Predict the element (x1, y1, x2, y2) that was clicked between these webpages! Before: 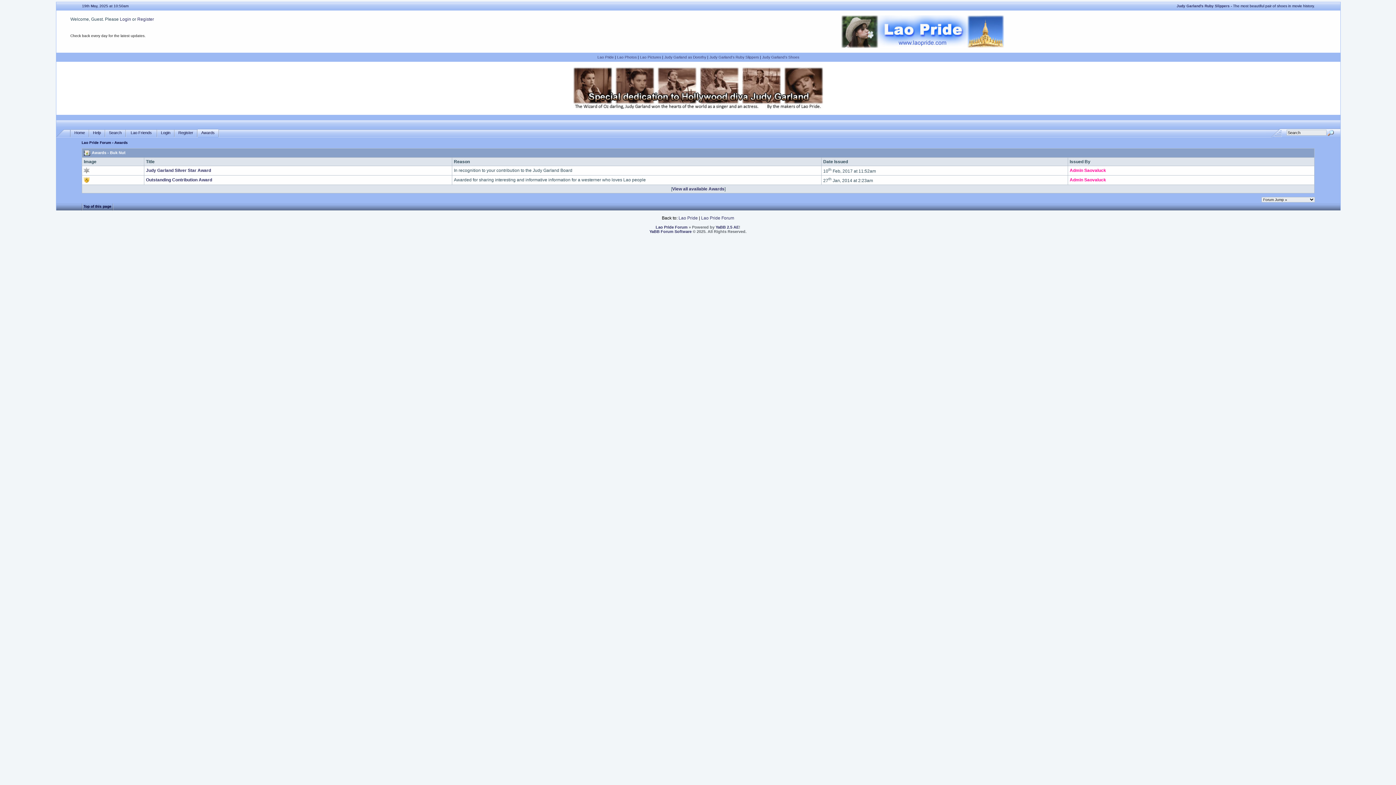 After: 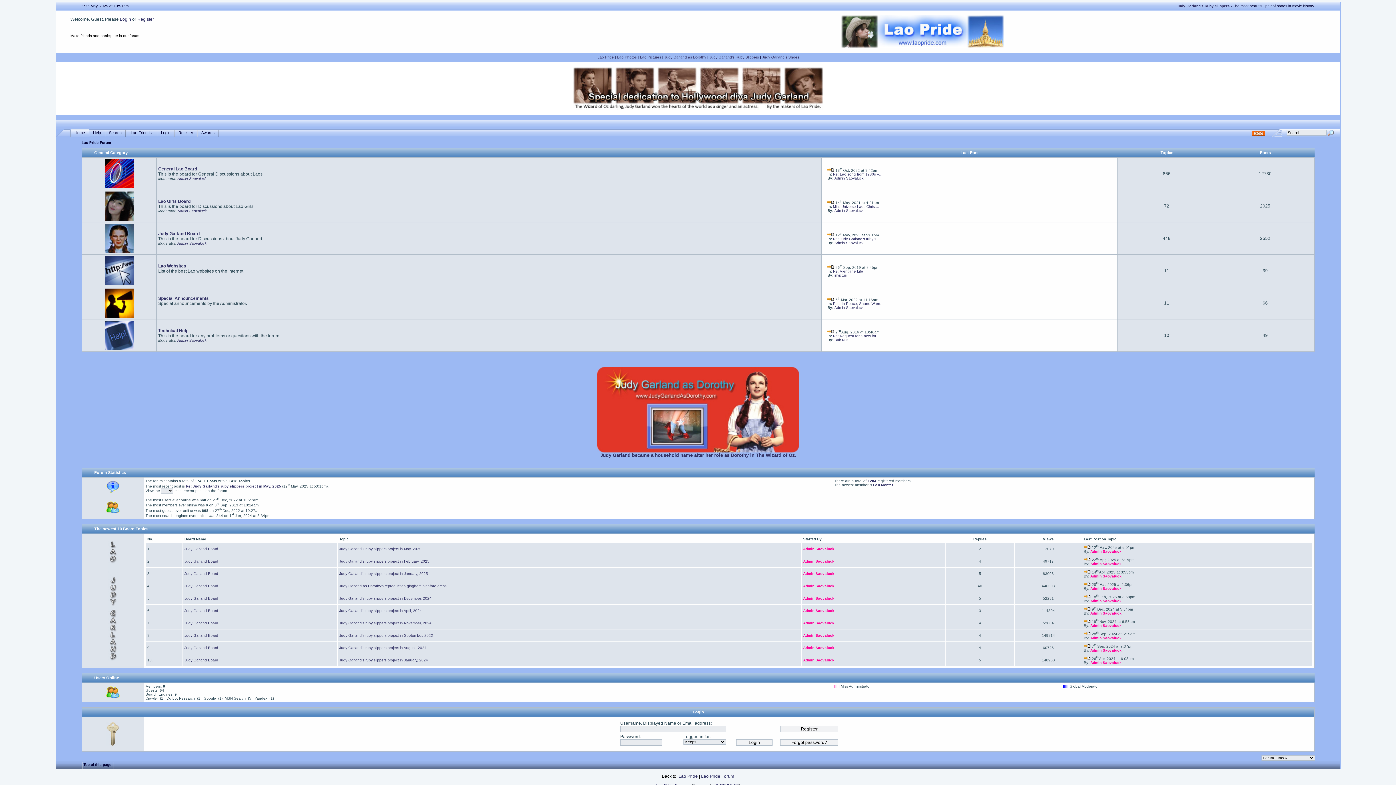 Action: label: Lao Pride Forum bbox: (701, 215, 734, 220)